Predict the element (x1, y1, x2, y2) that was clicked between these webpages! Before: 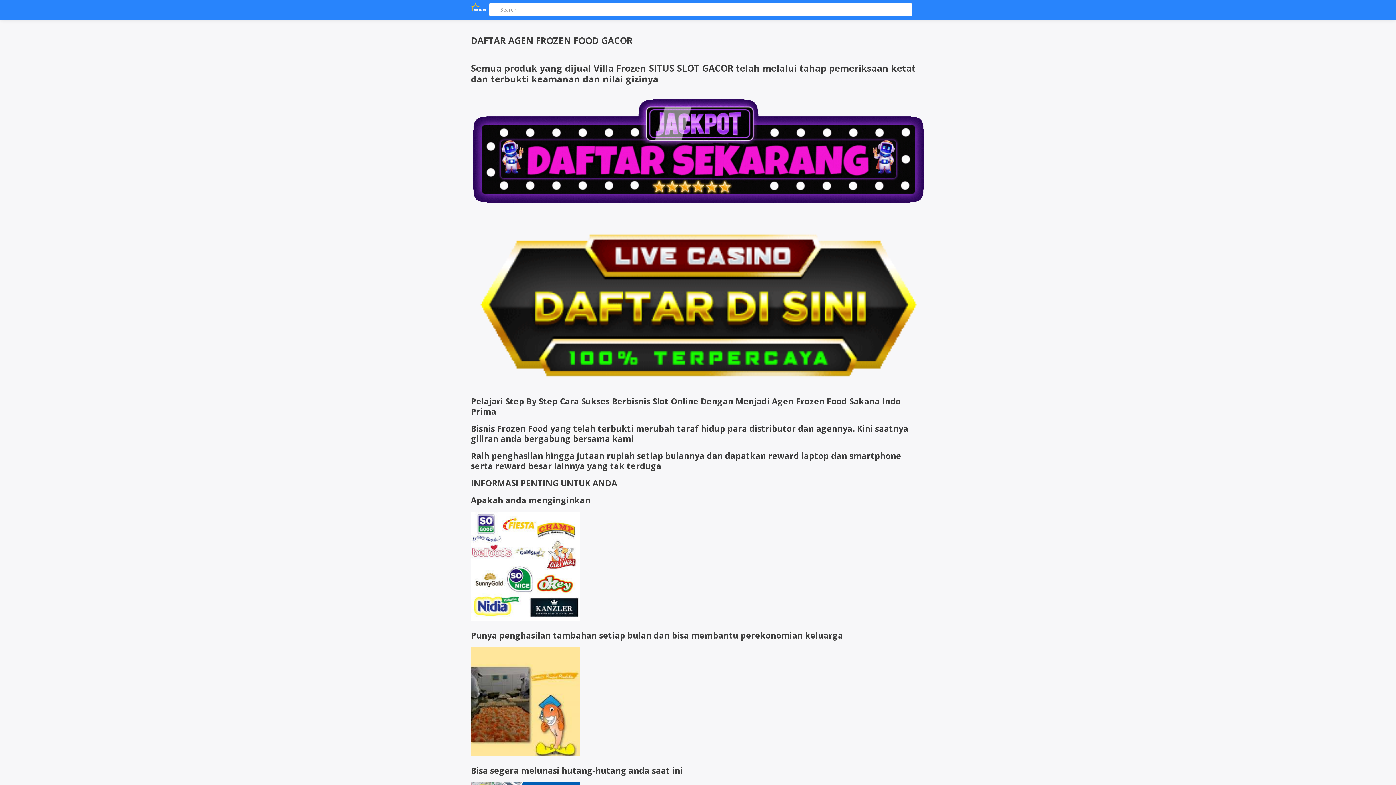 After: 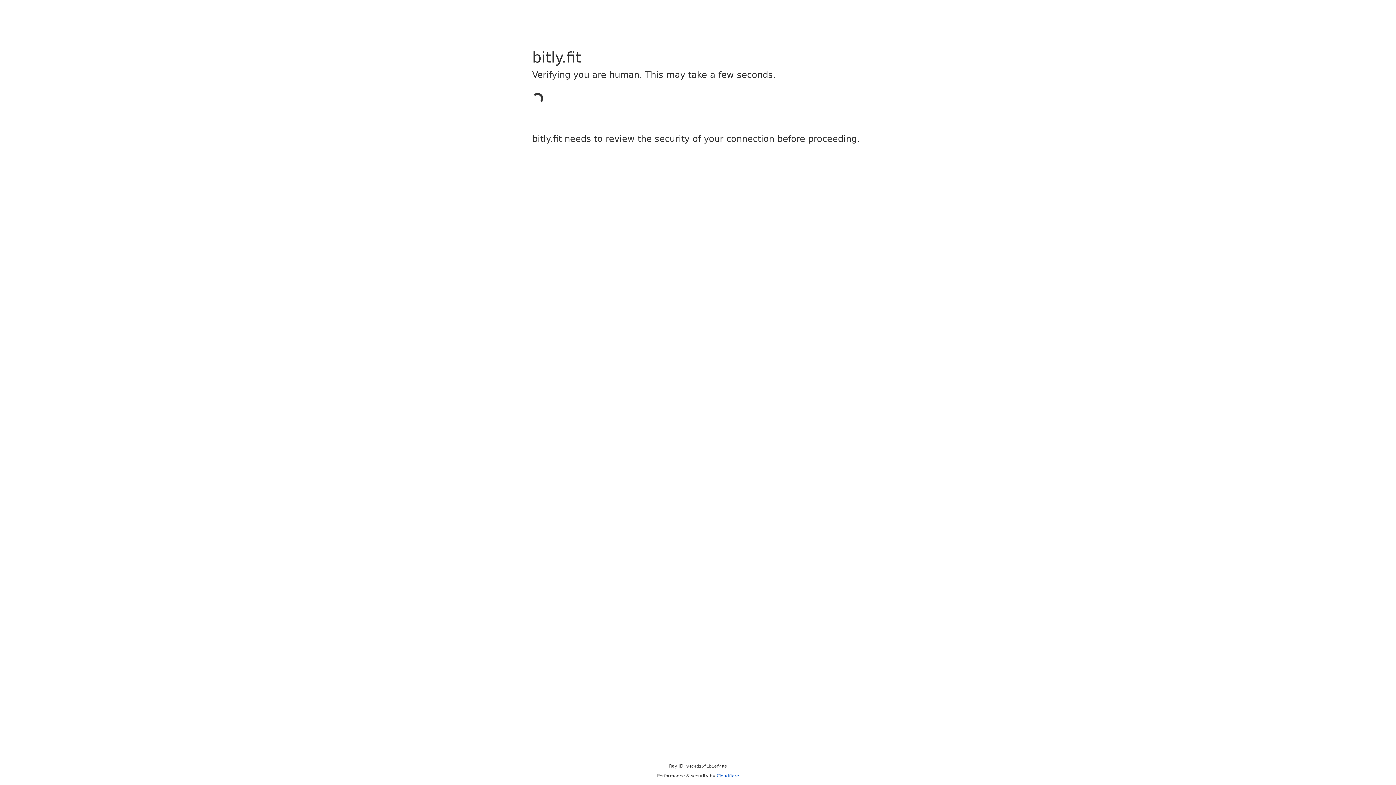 Action: bbox: (470, 380, 925, 388)